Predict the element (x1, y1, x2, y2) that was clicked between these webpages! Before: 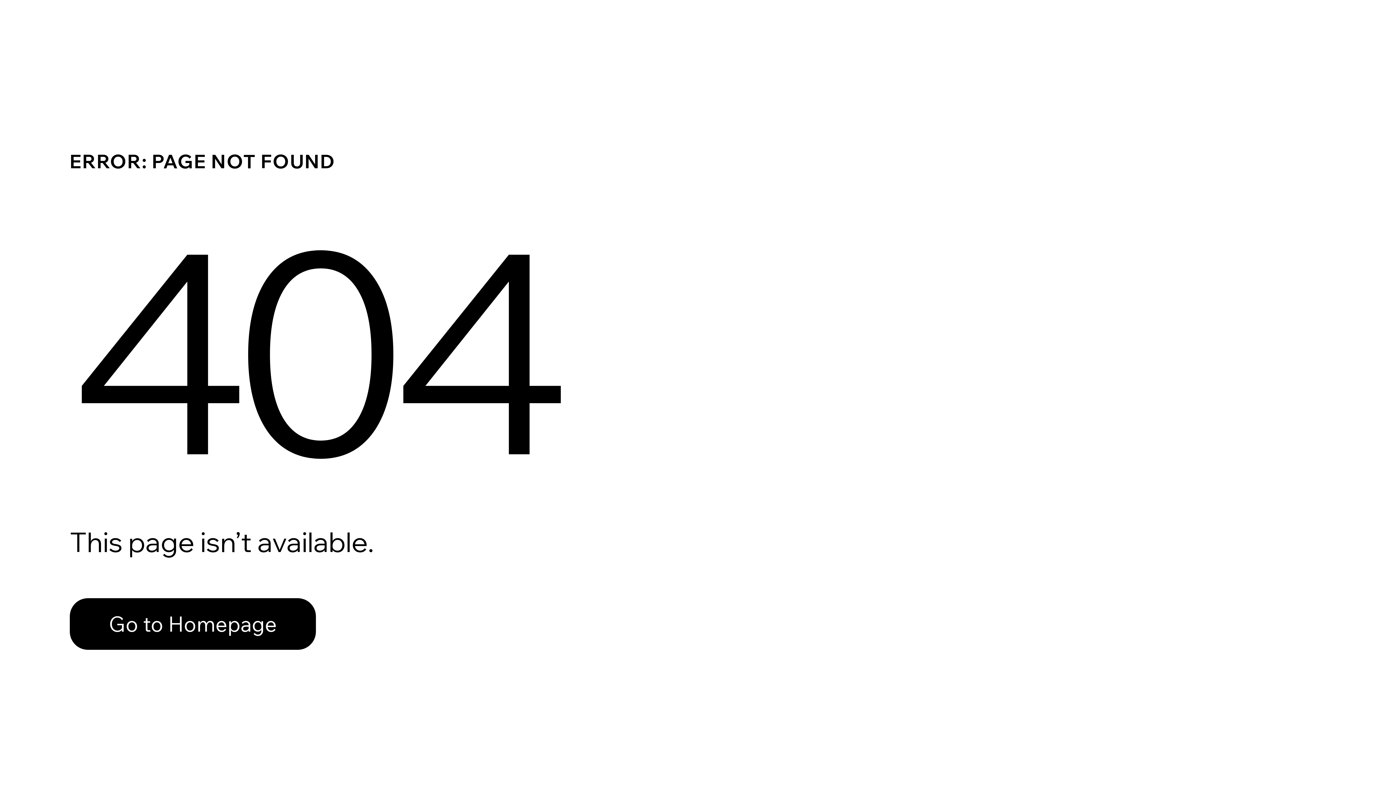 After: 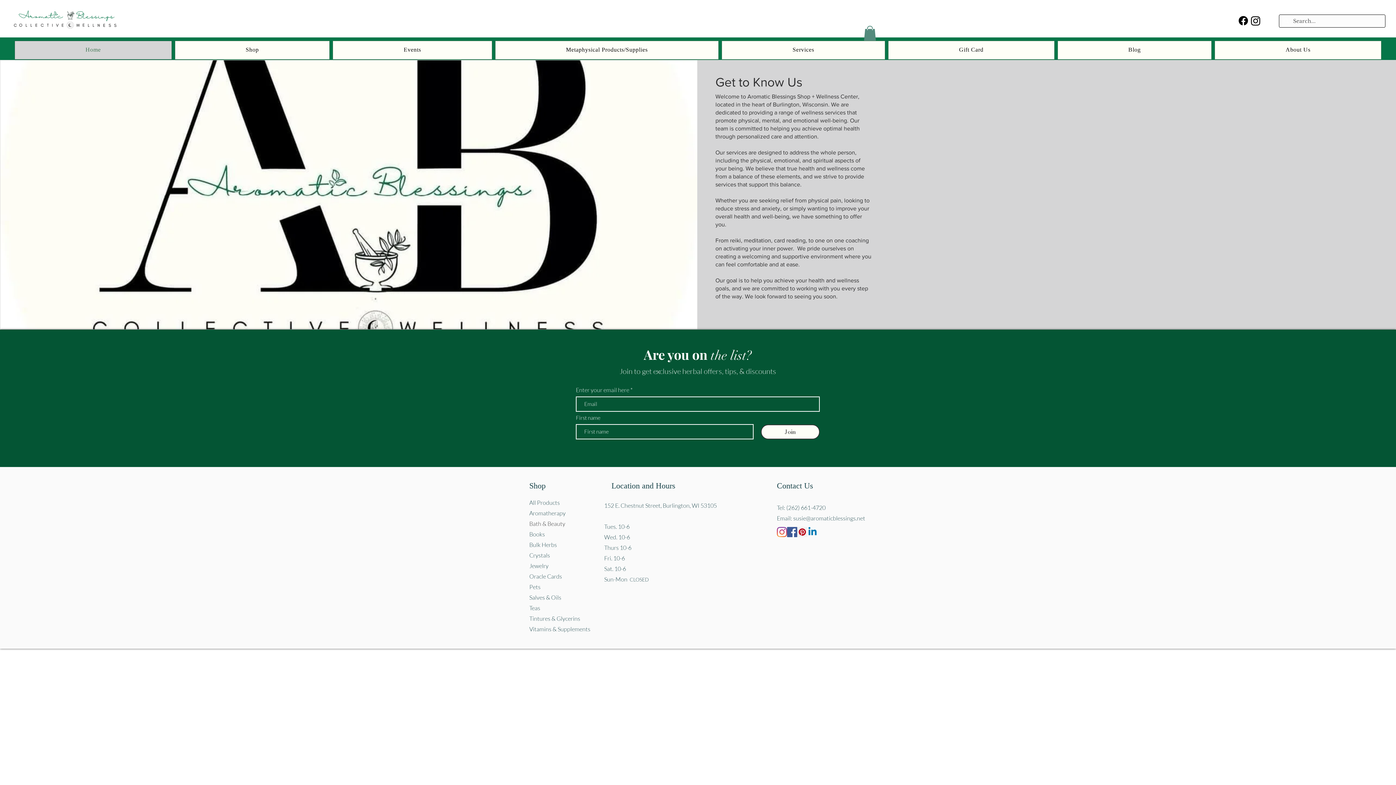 Action: label: Go to Homepage bbox: (69, 582, 768, 659)